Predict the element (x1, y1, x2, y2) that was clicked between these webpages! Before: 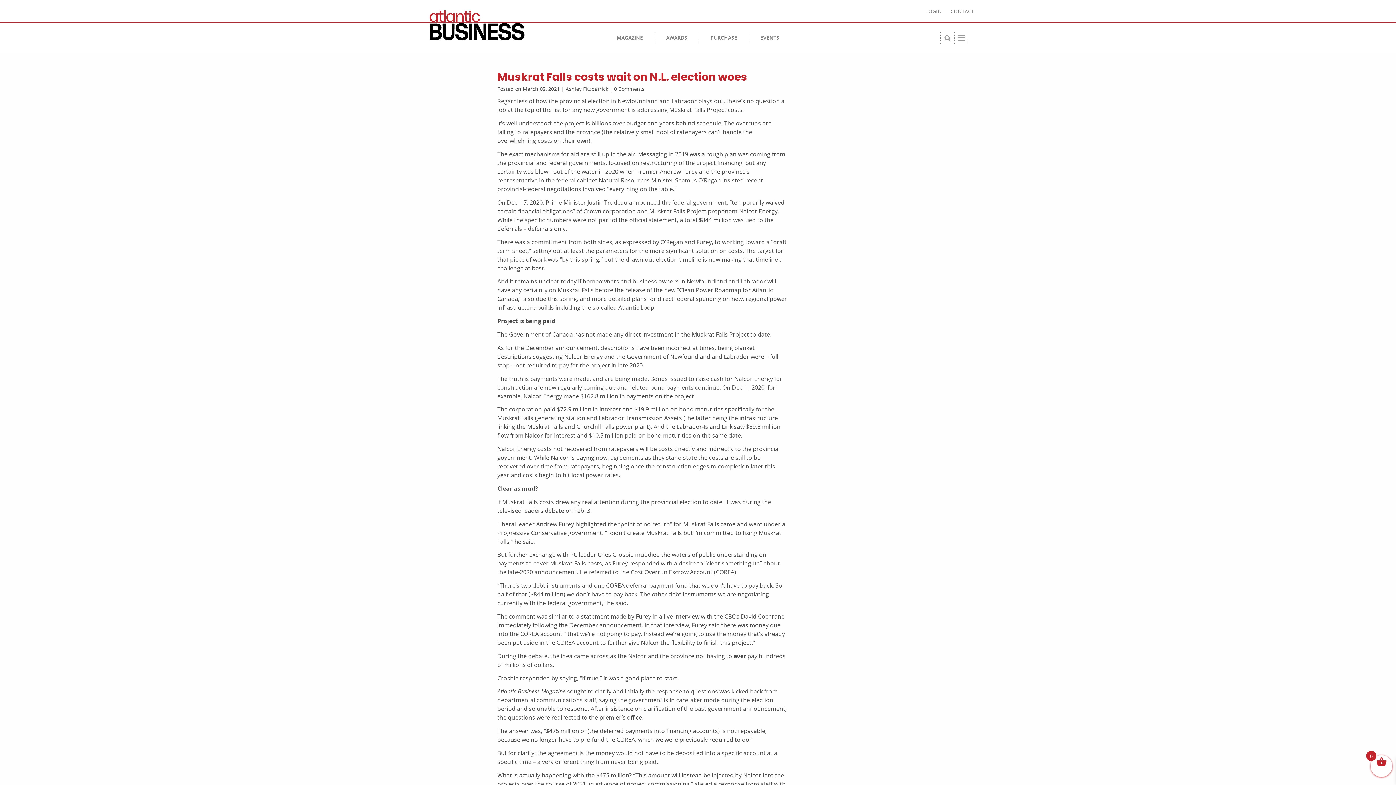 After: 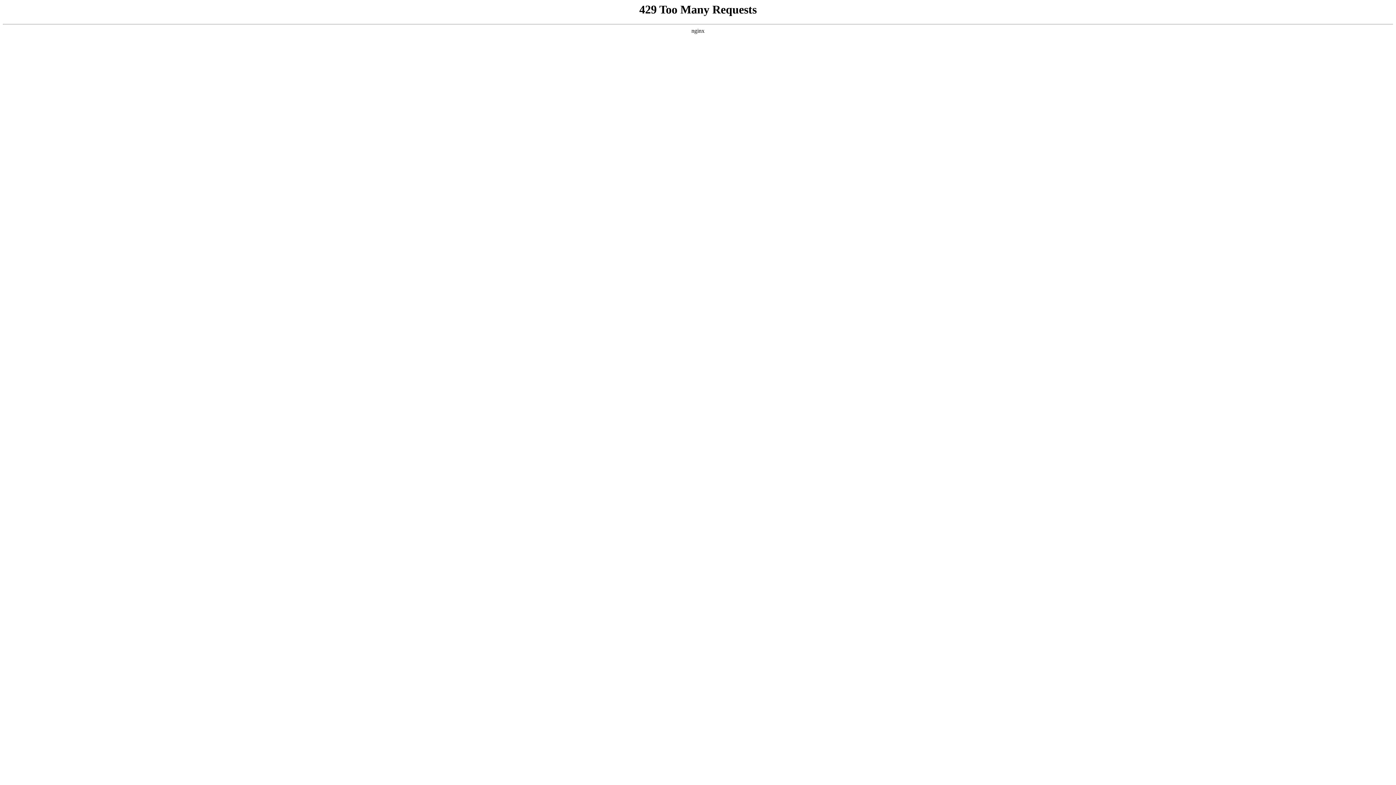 Action: bbox: (421, 2, 560, 48)